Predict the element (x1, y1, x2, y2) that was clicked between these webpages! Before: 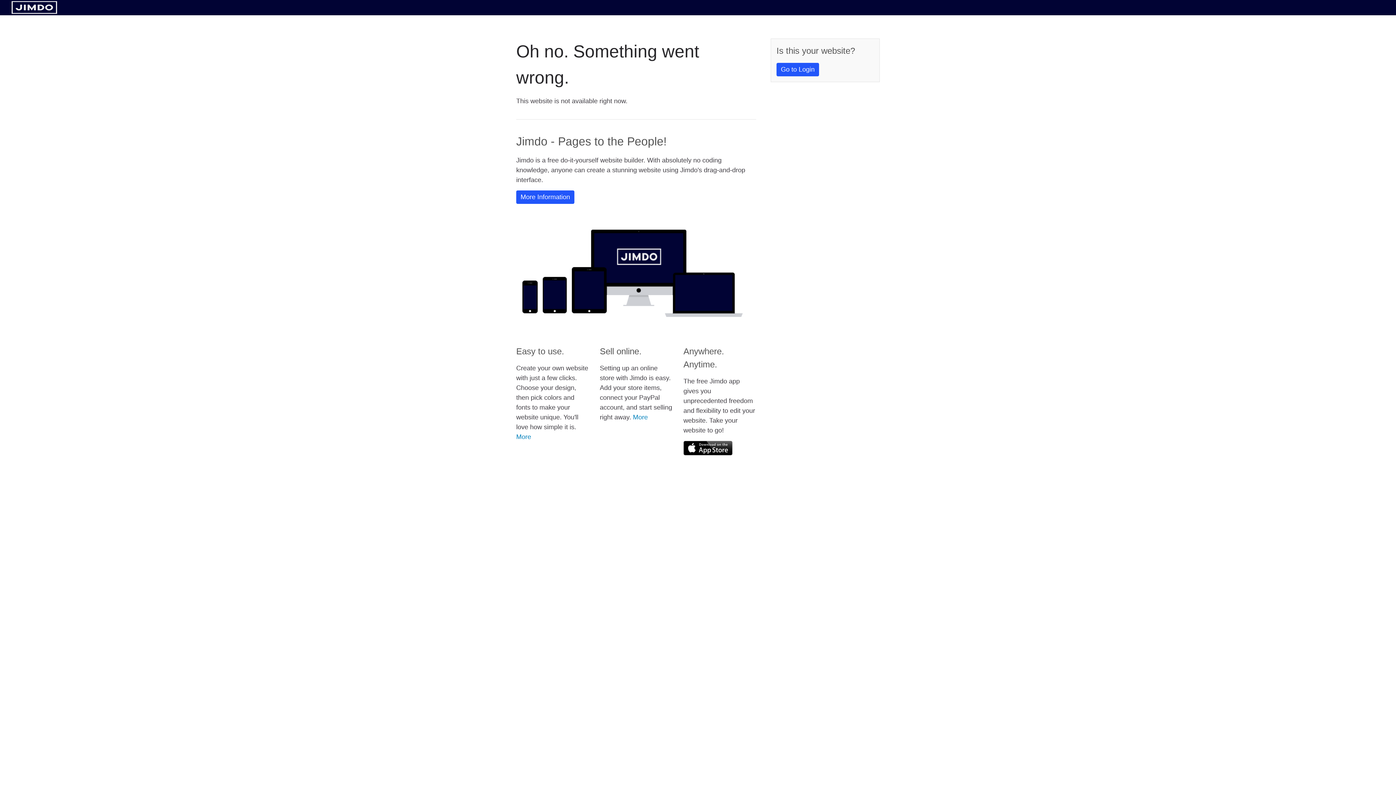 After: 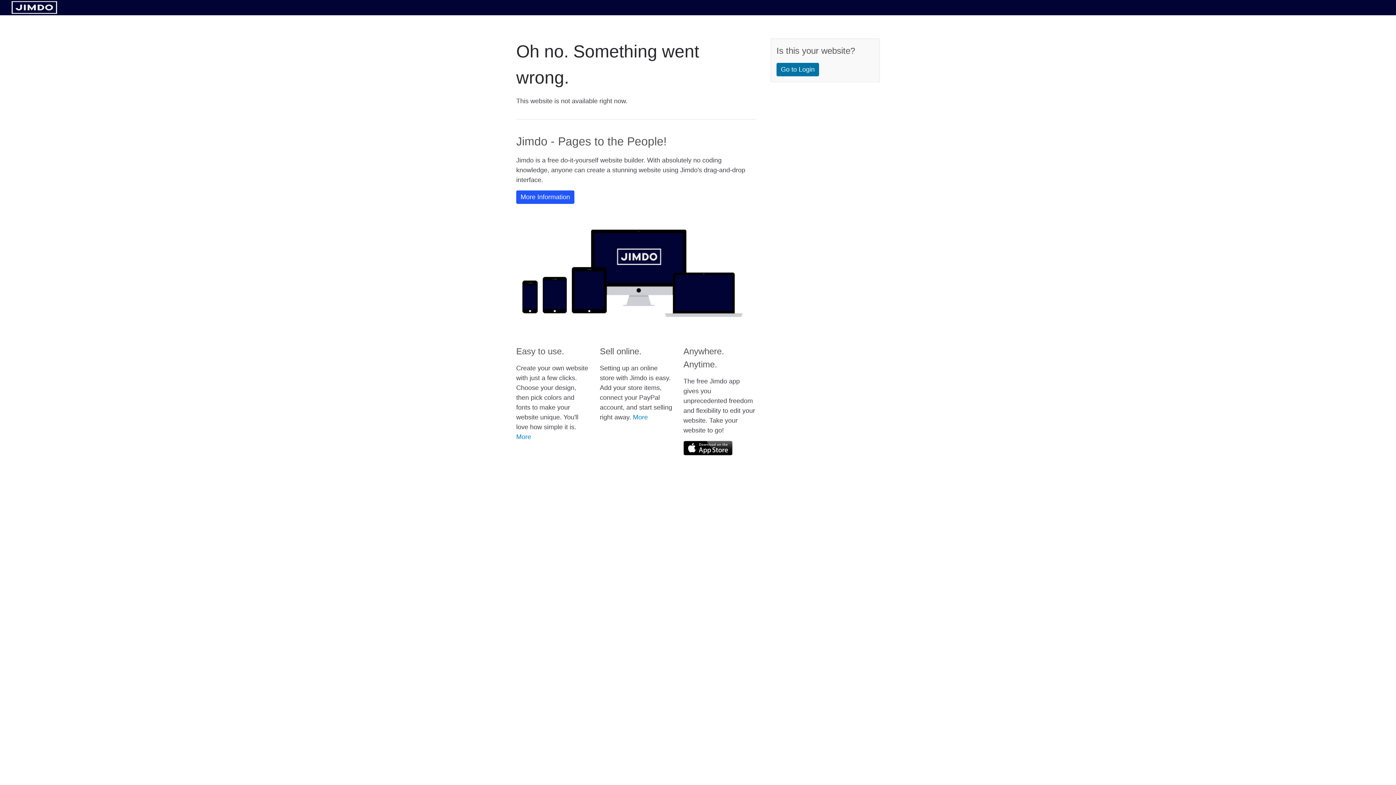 Action: bbox: (776, 62, 819, 76) label: Go to Login